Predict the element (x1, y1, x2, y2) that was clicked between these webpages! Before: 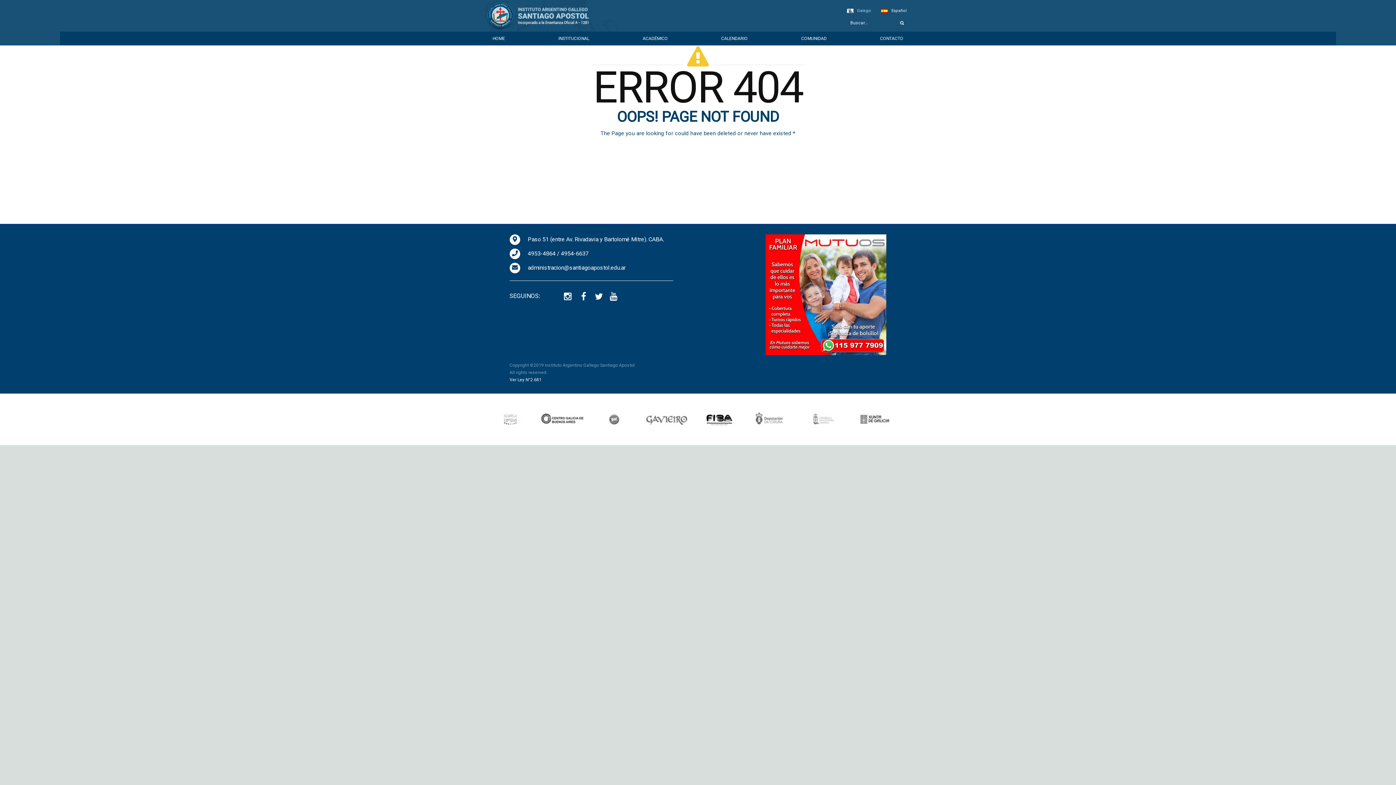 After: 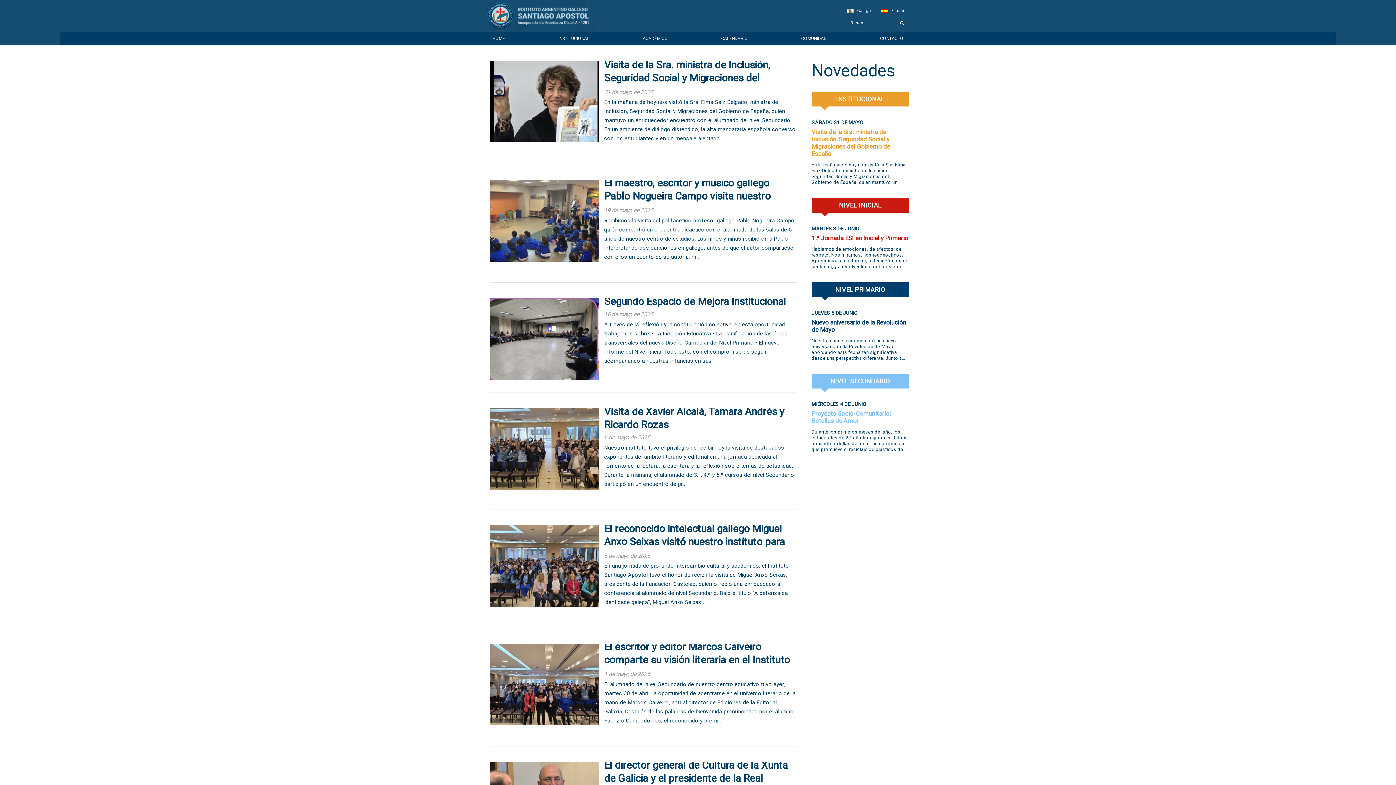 Action: label: INSTITUCIONAL bbox: (551, 31, 596, 45)